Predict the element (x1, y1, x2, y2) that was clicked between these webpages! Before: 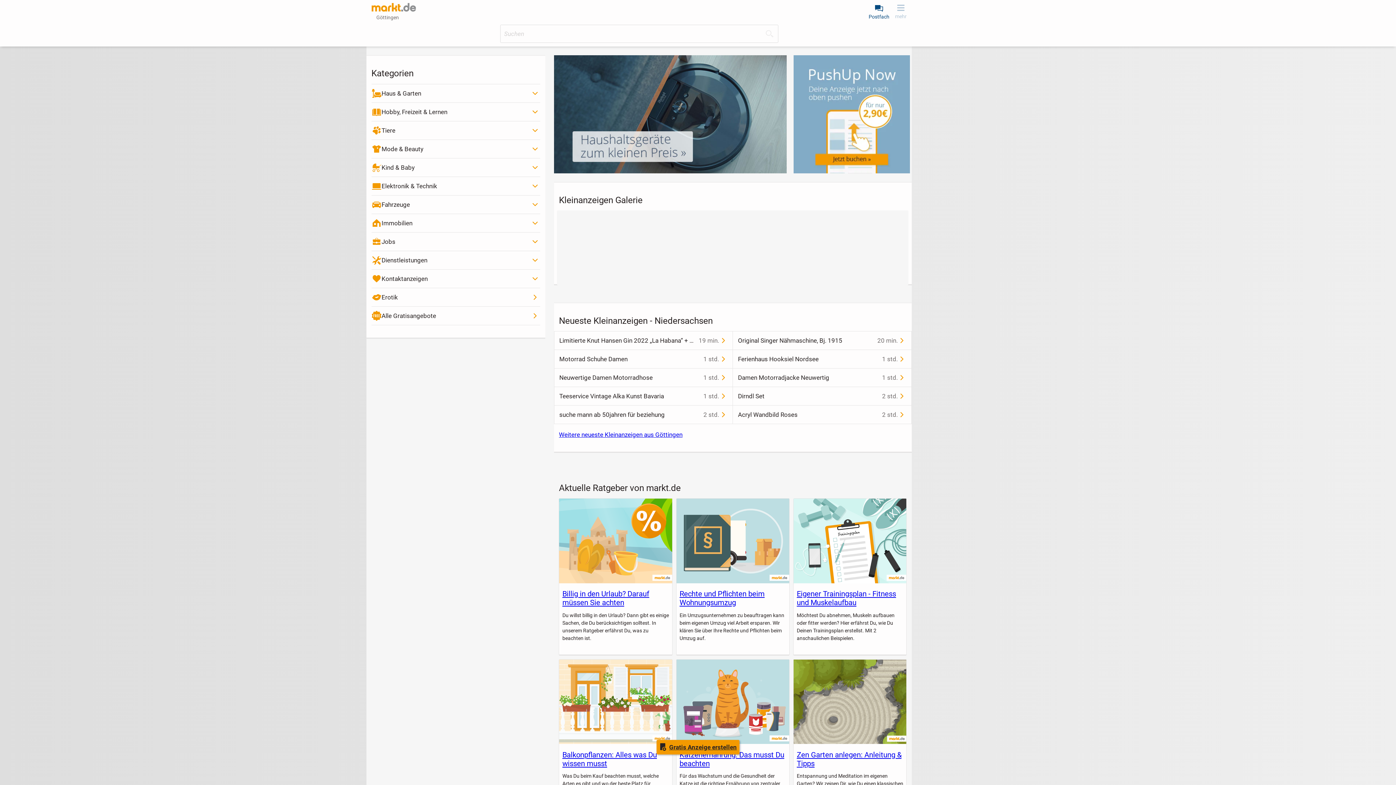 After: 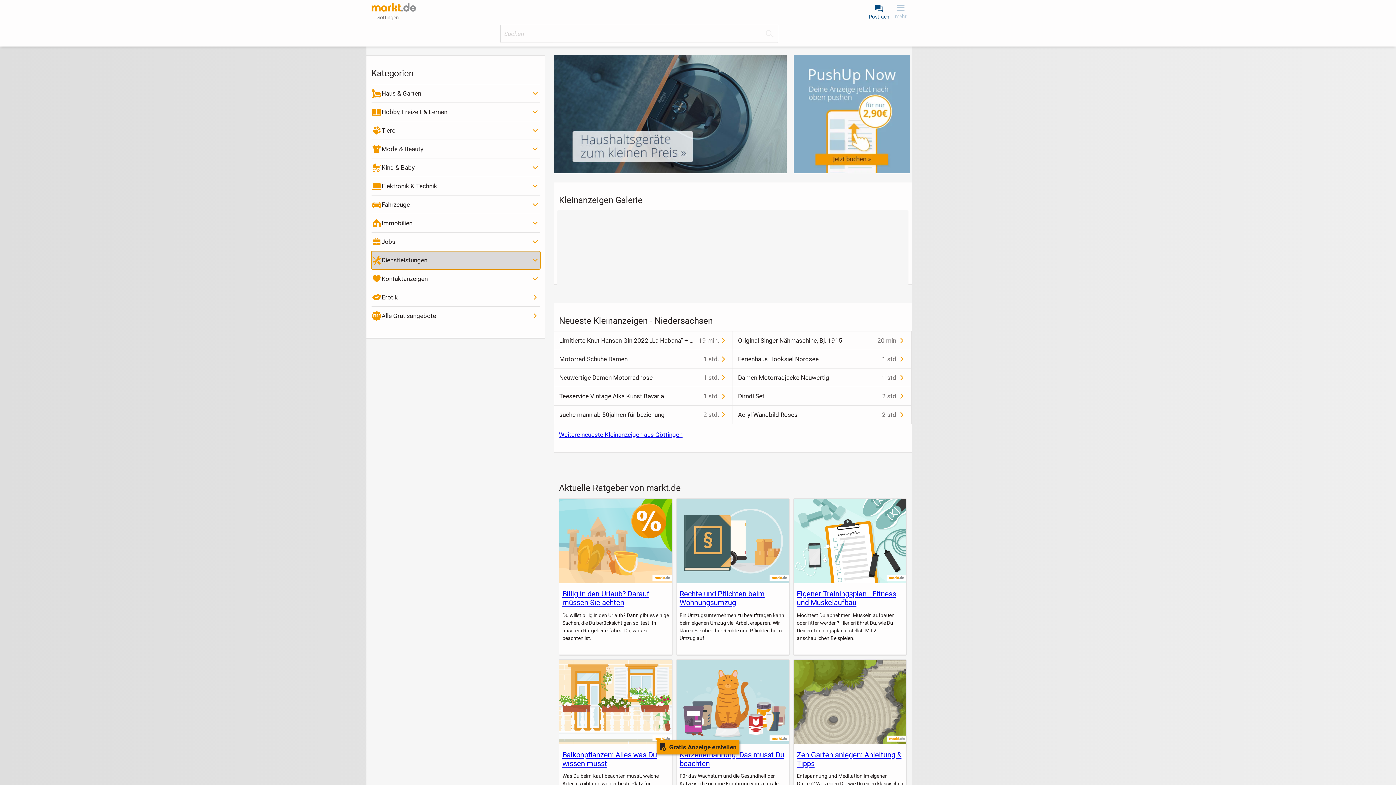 Action: label: Dienstleistungen bbox: (371, 251, 540, 269)